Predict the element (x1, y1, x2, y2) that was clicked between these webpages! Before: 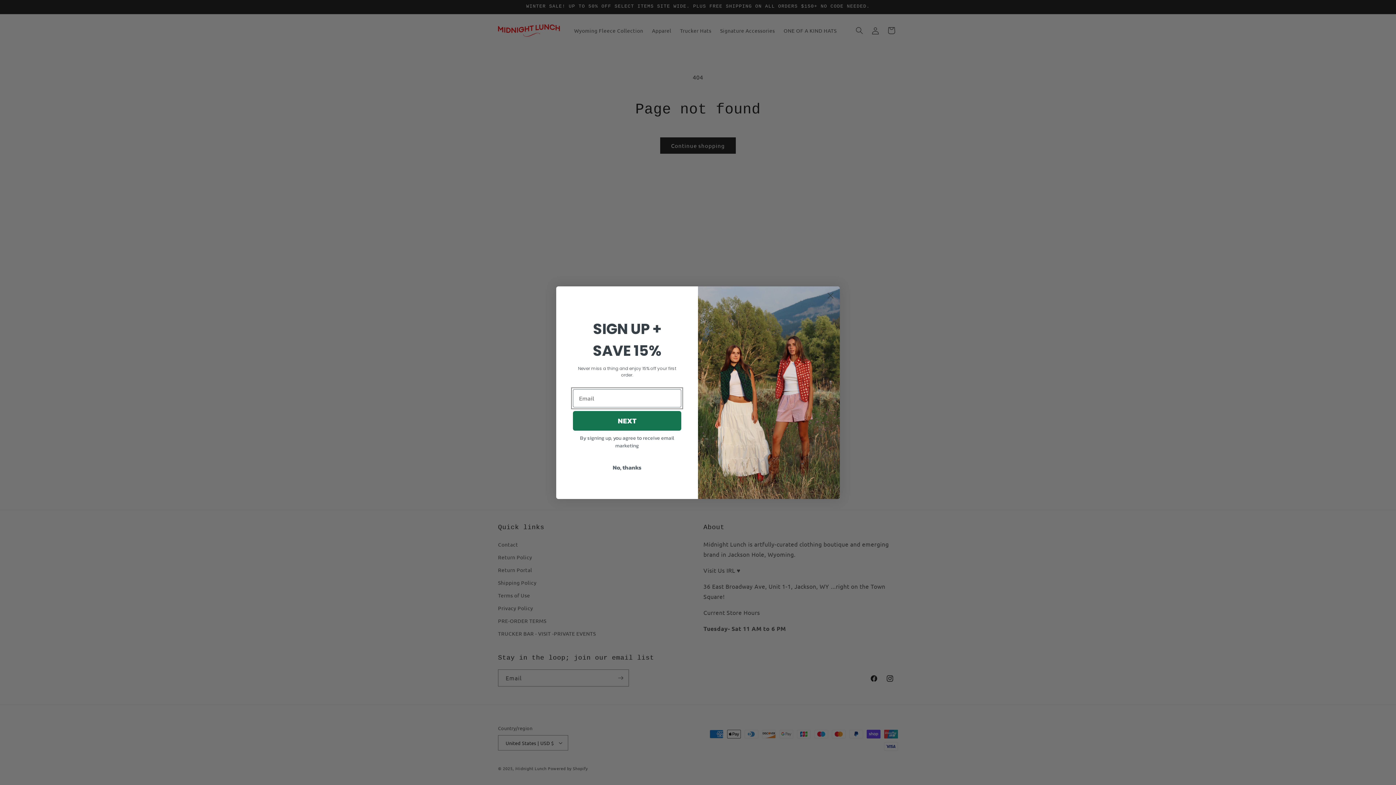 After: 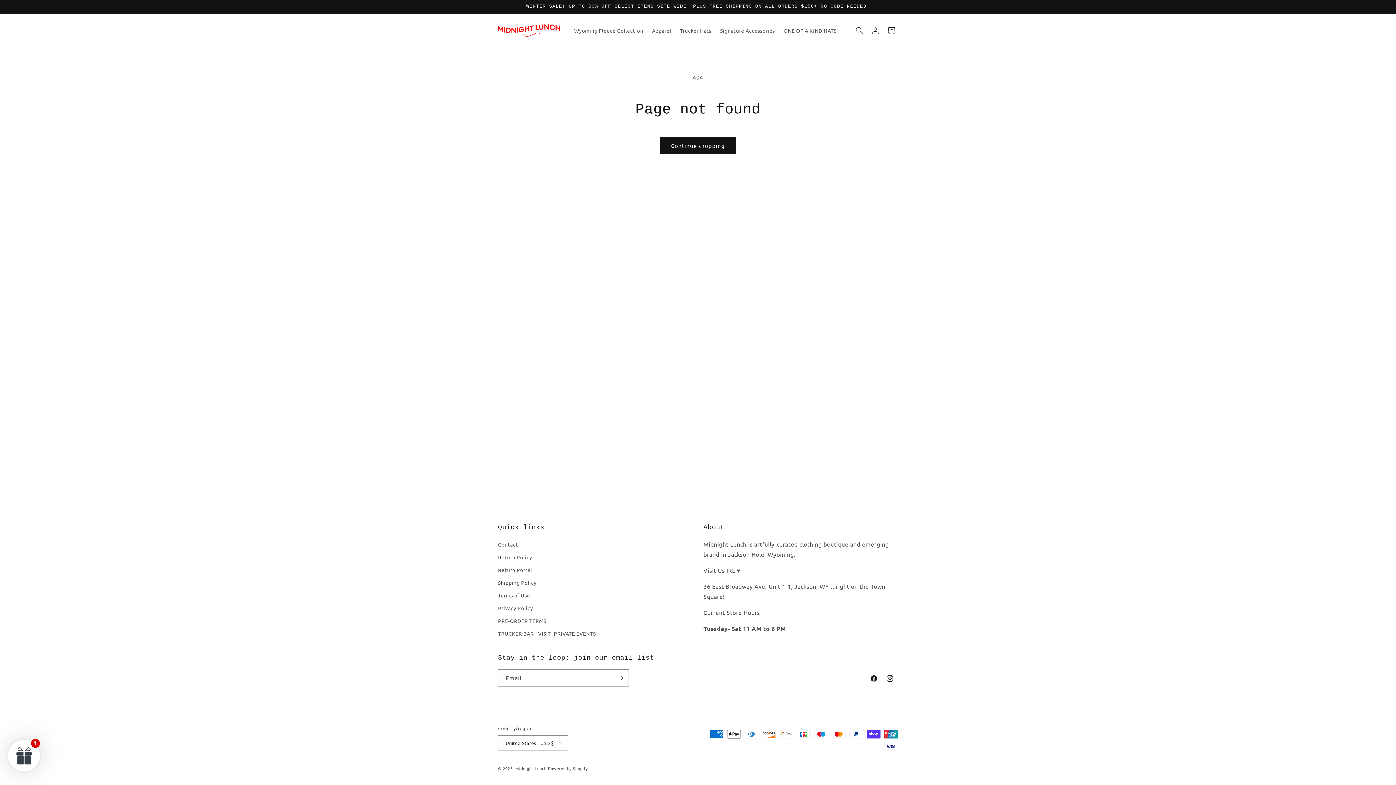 Action: bbox: (573, 460, 681, 474) label: No, thanks